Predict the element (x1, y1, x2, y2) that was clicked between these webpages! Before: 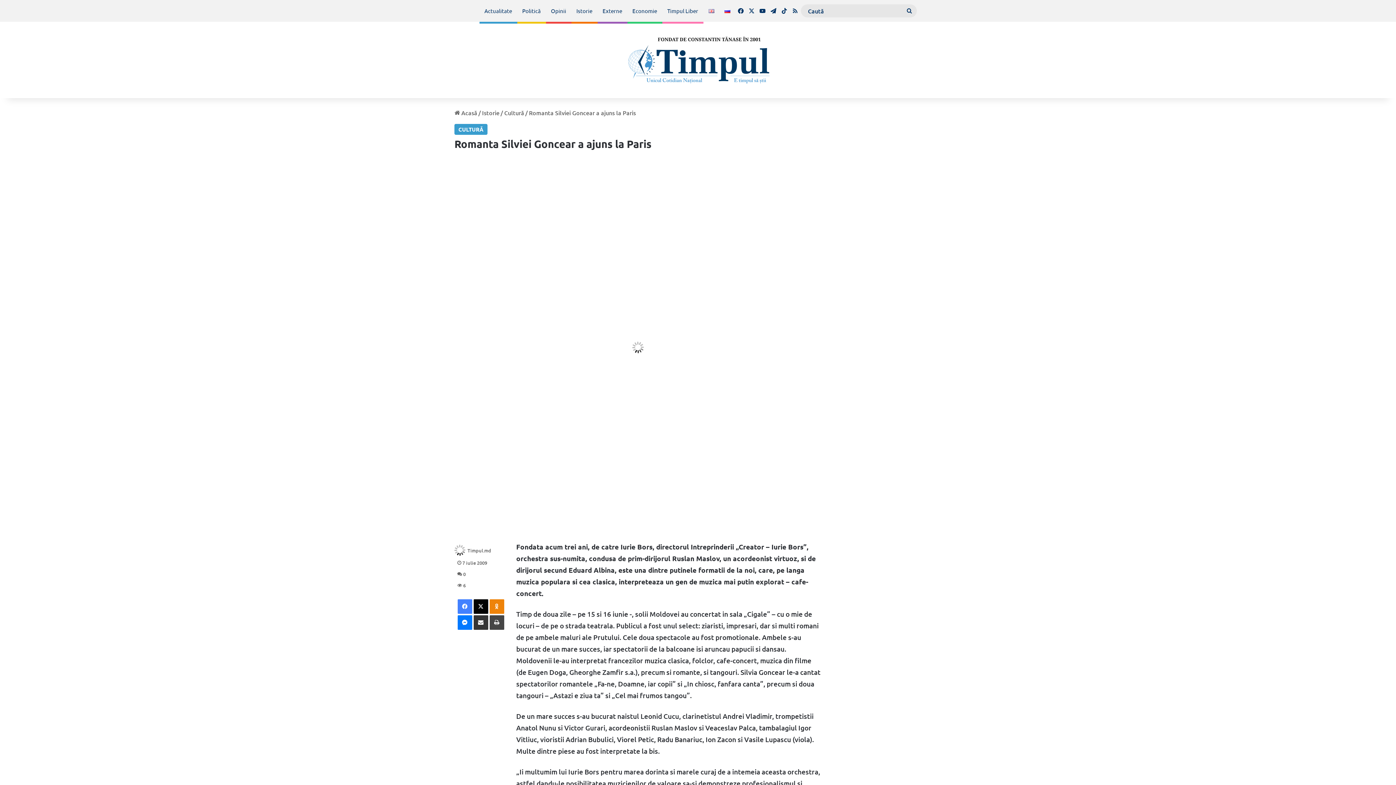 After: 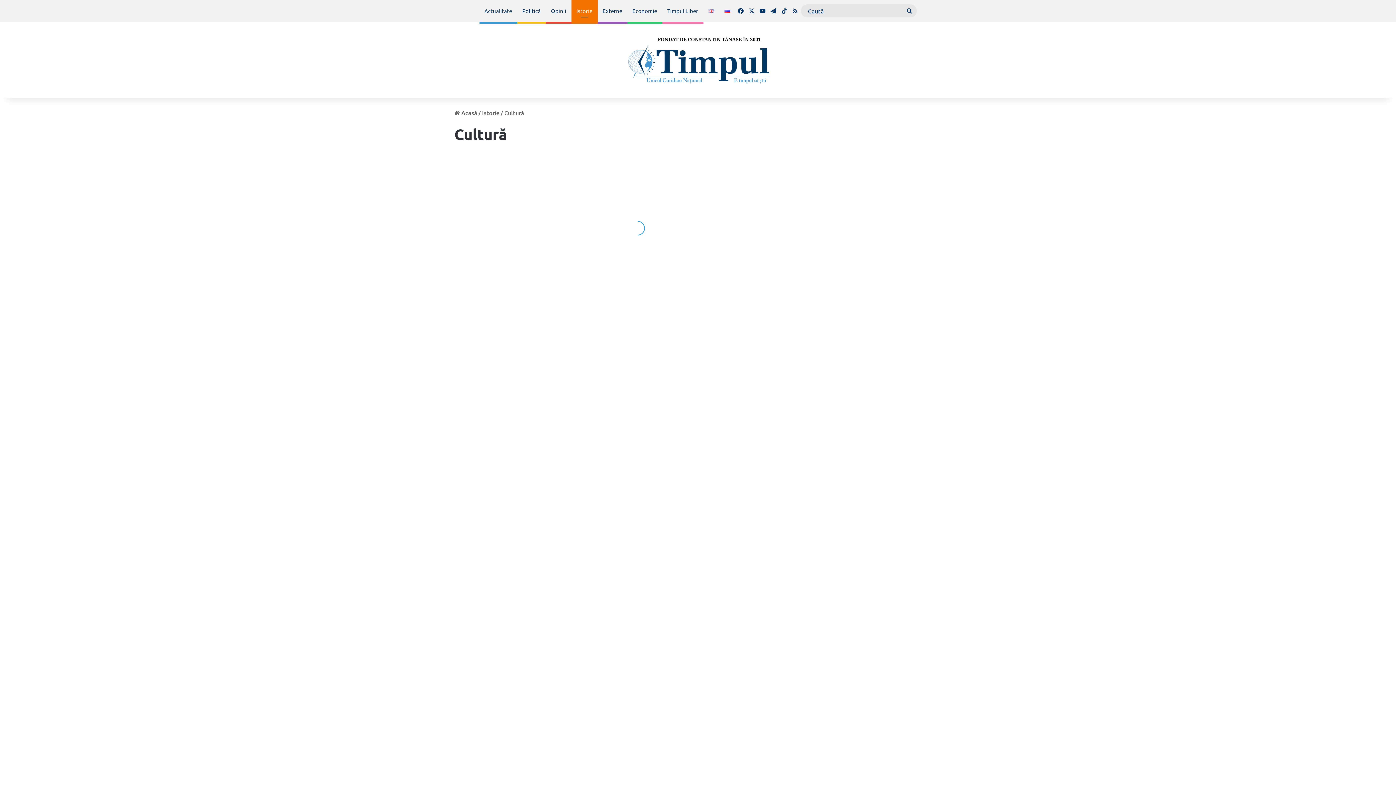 Action: bbox: (454, 124, 487, 134) label: CULTURĂ